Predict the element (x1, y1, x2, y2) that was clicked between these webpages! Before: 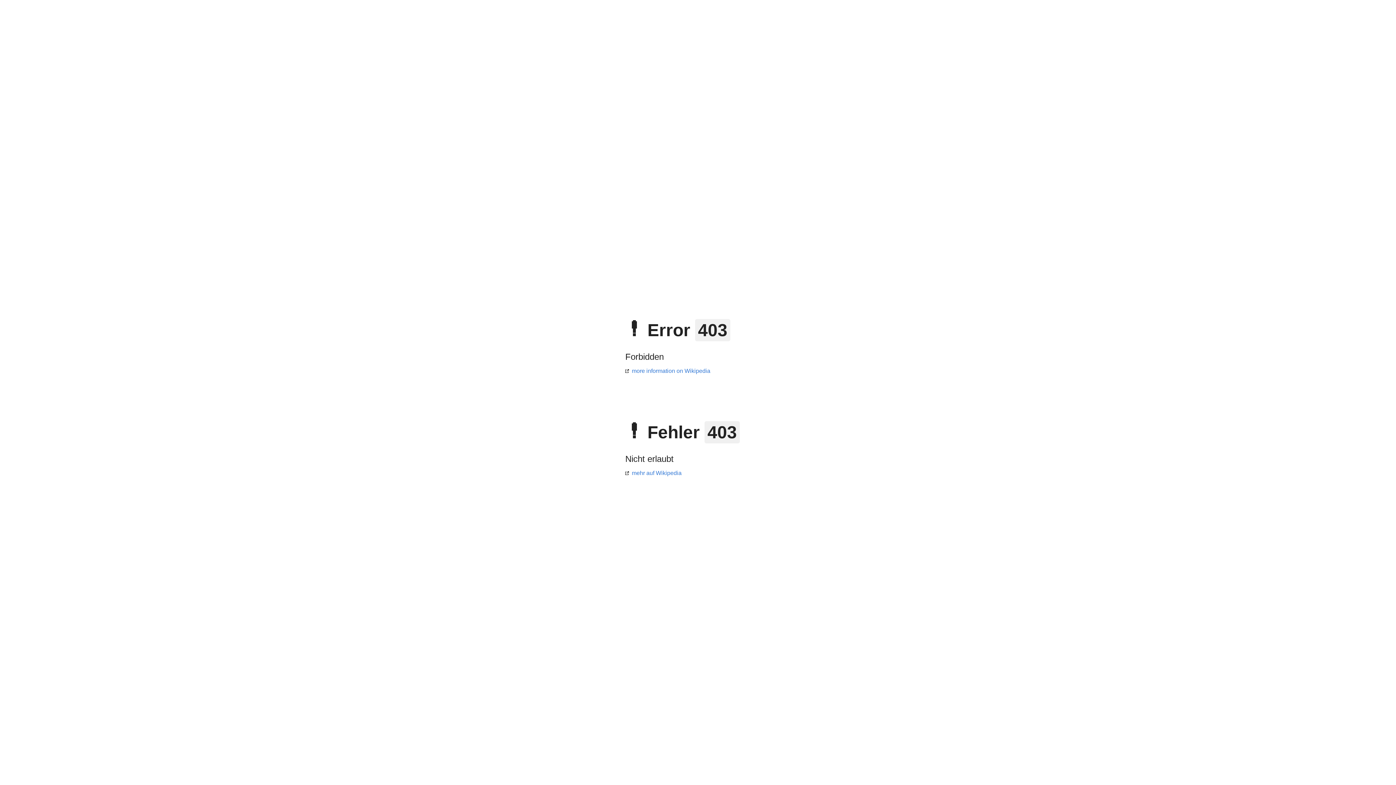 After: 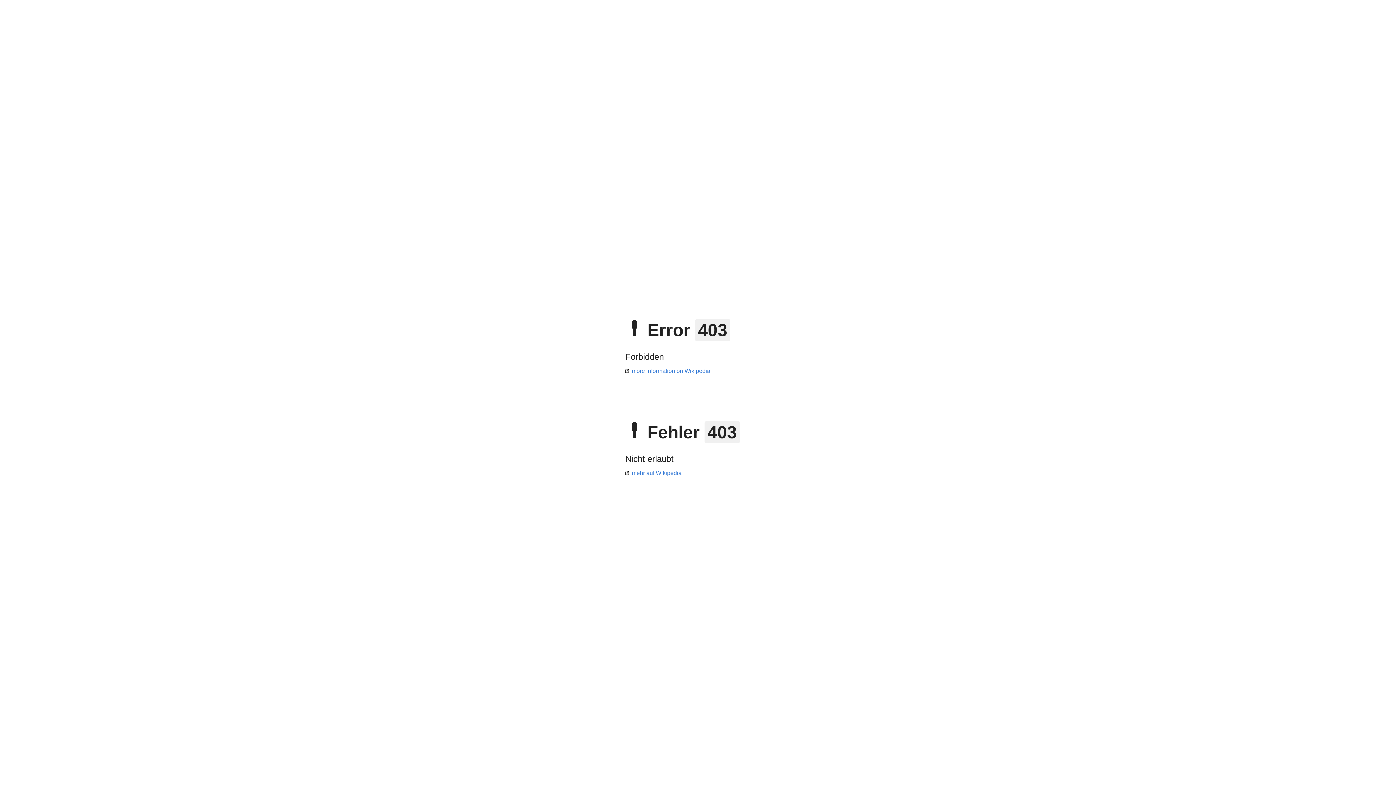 Action: label: mehr auf Wikipedia bbox: (625, 470, 681, 476)